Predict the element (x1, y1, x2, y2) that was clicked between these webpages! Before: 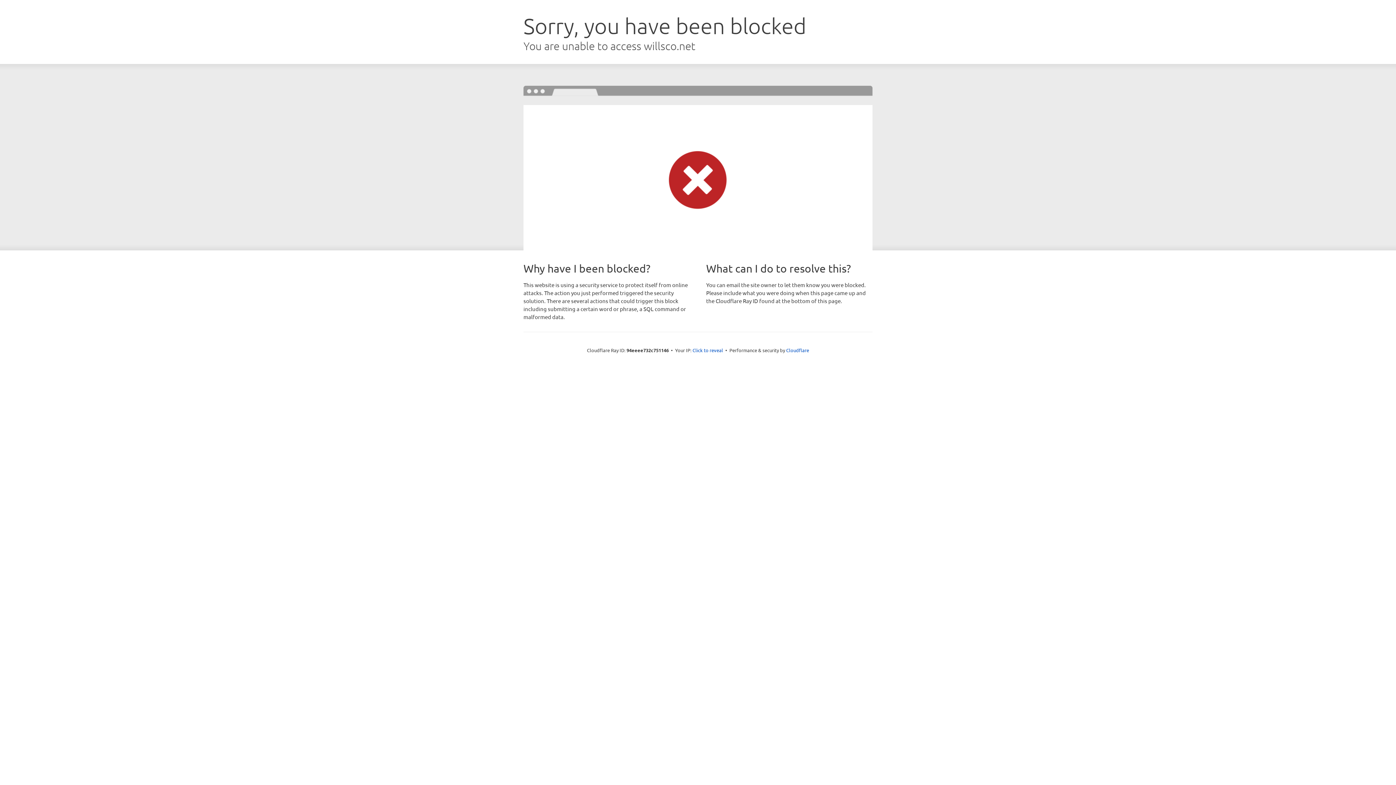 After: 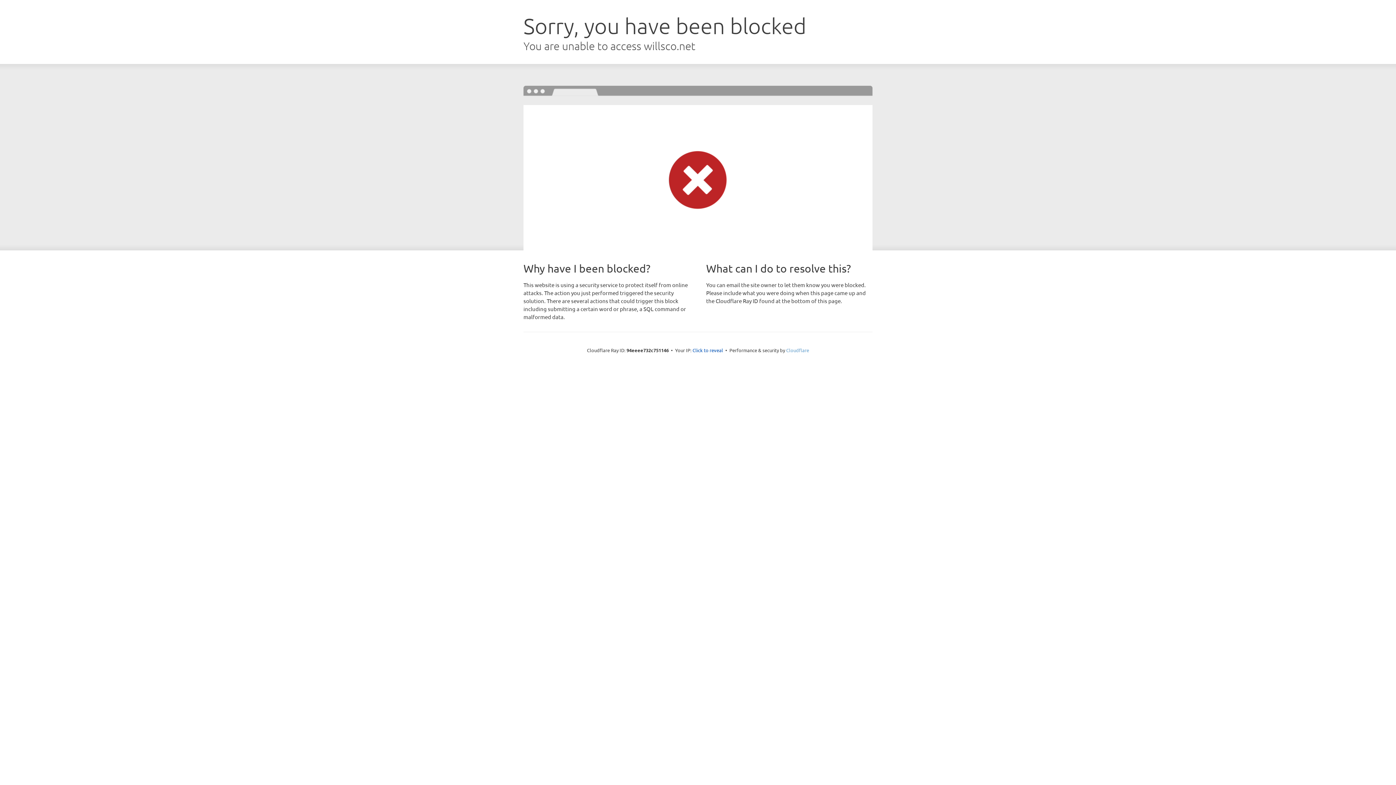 Action: bbox: (786, 347, 809, 353) label: Cloudflare